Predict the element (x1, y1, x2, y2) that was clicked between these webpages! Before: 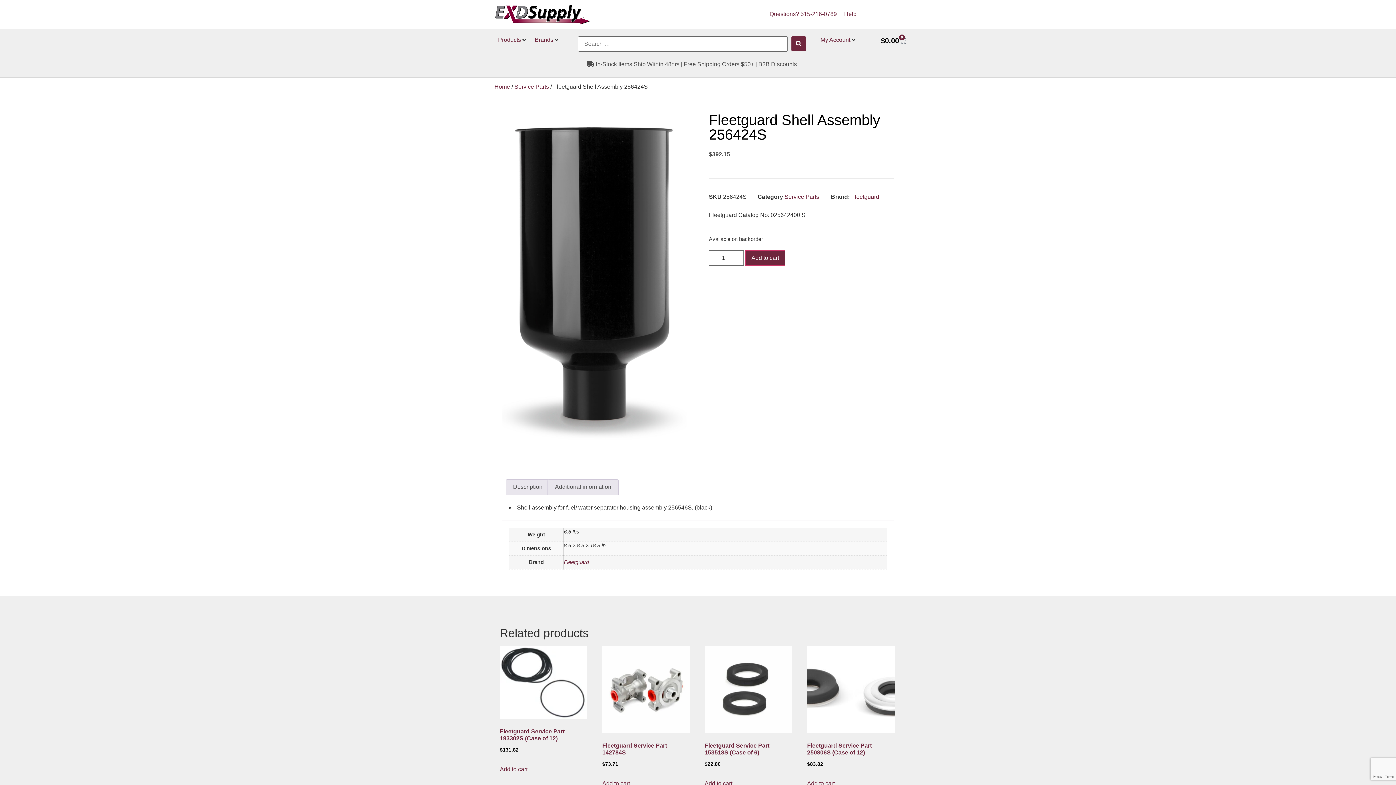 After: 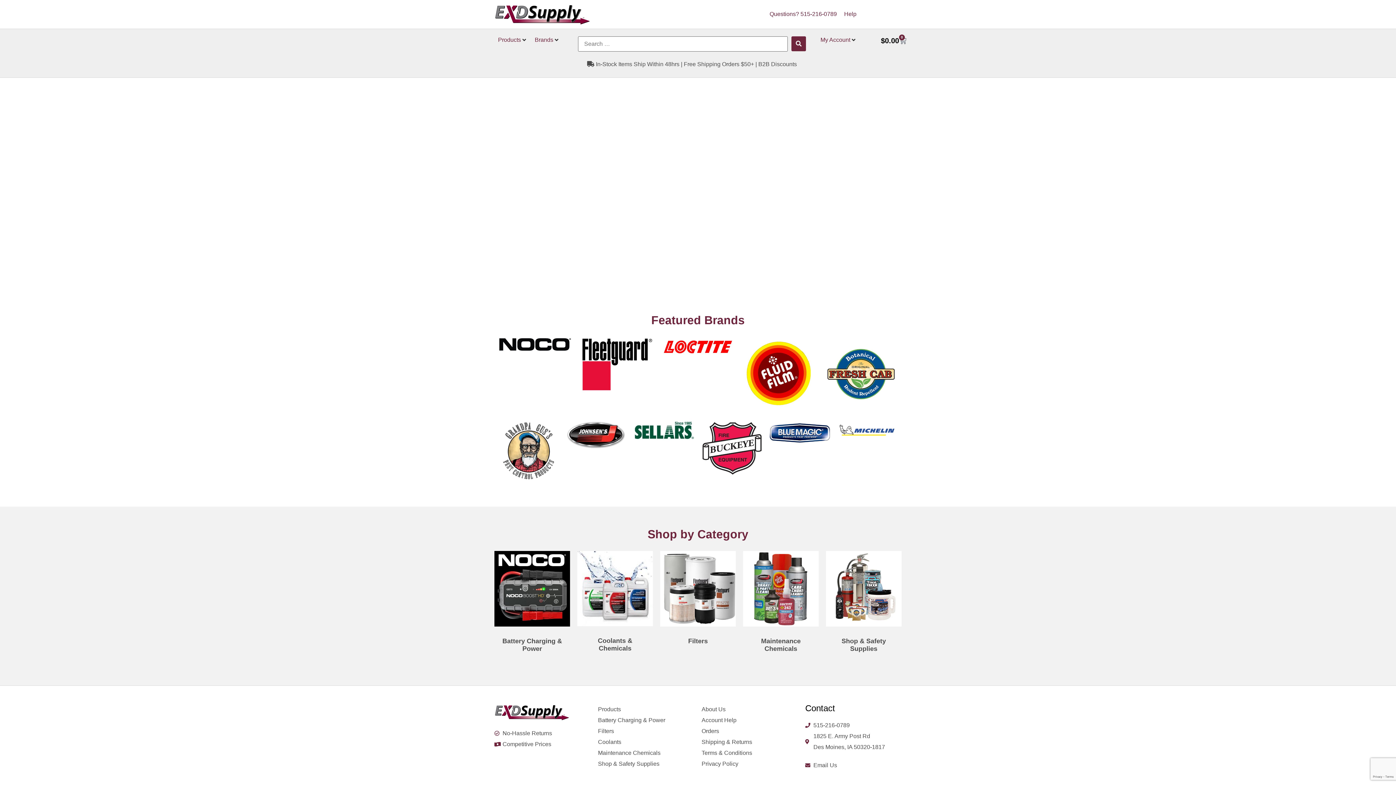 Action: bbox: (494, 3, 590, 24)